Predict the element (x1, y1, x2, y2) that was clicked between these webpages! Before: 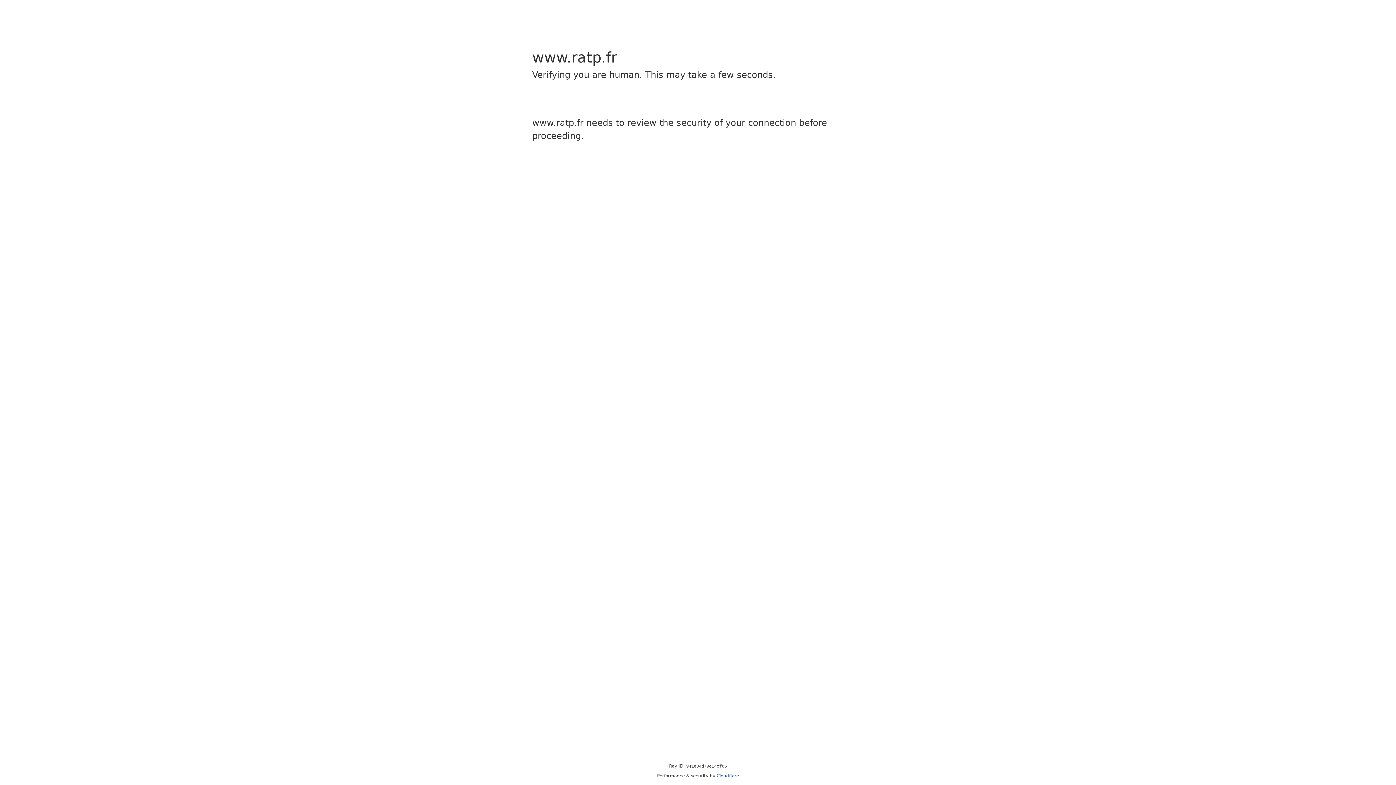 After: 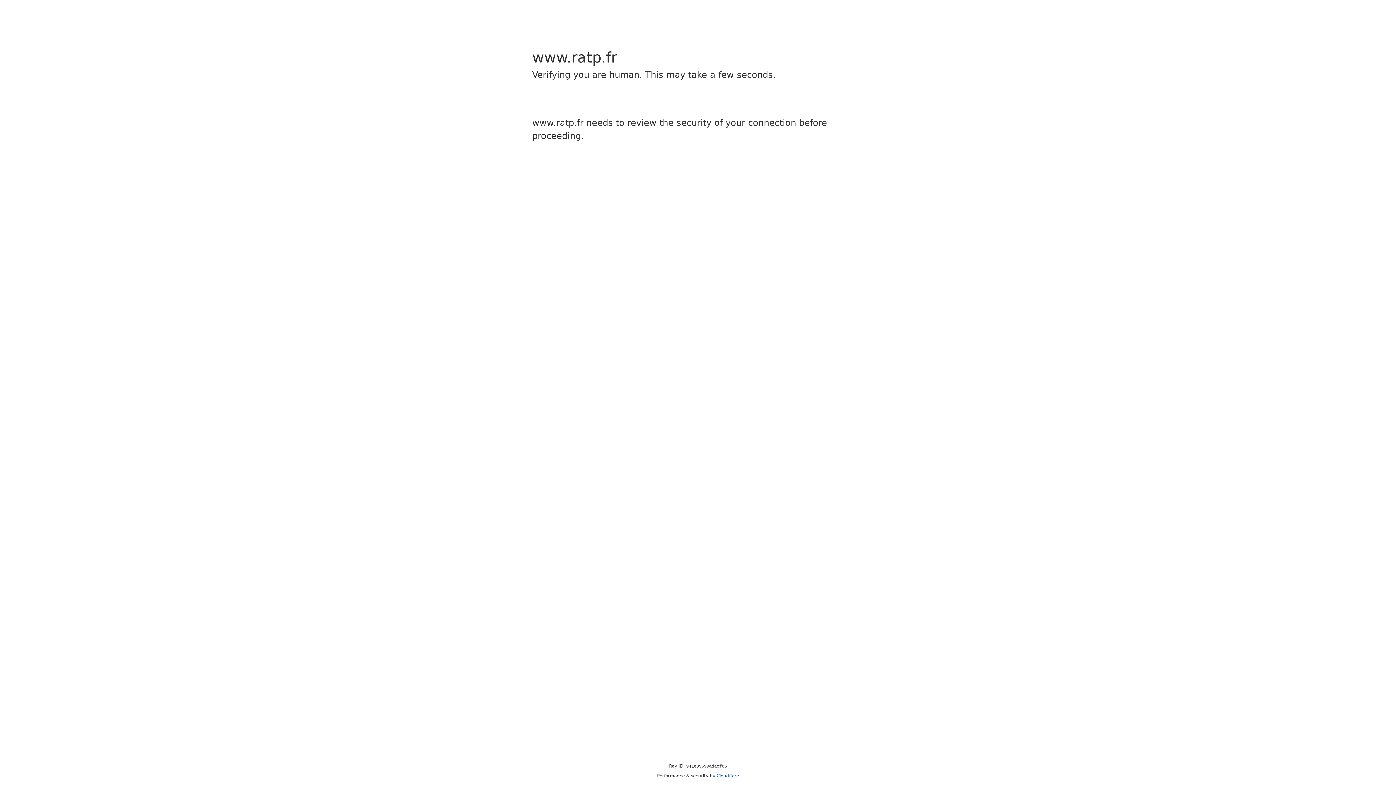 Action: label: Cloudflare bbox: (716, 773, 739, 778)